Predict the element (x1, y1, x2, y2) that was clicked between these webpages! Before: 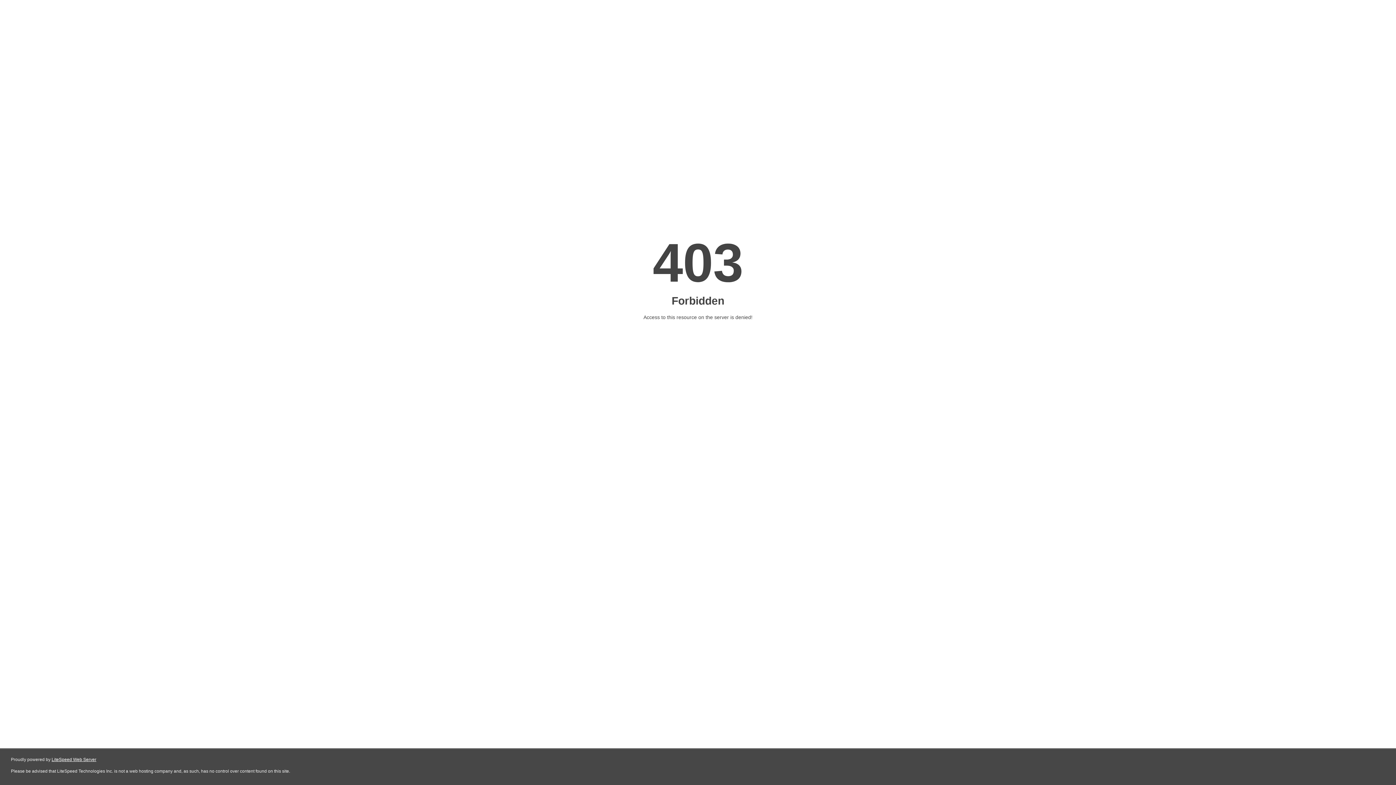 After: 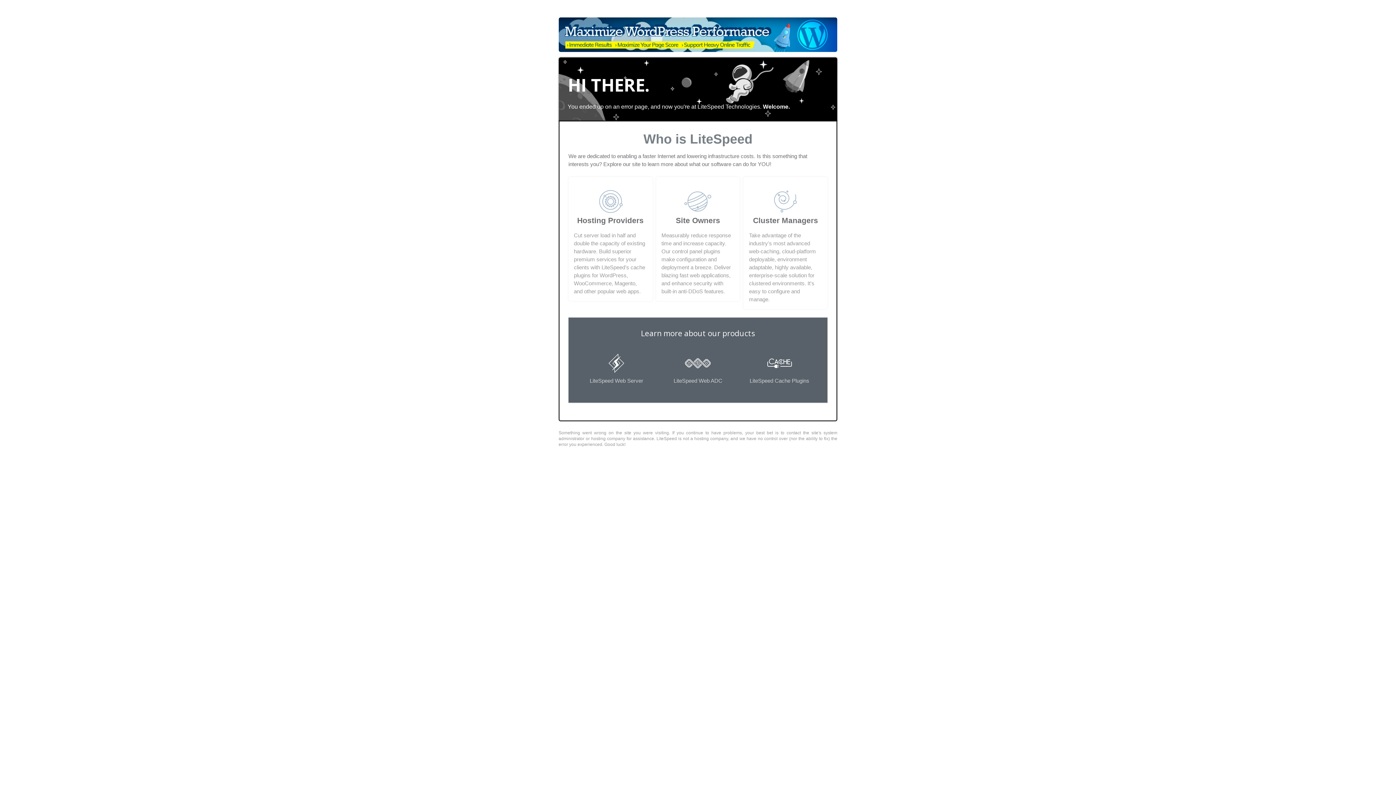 Action: label: LiteSpeed Web Server bbox: (51, 757, 96, 762)